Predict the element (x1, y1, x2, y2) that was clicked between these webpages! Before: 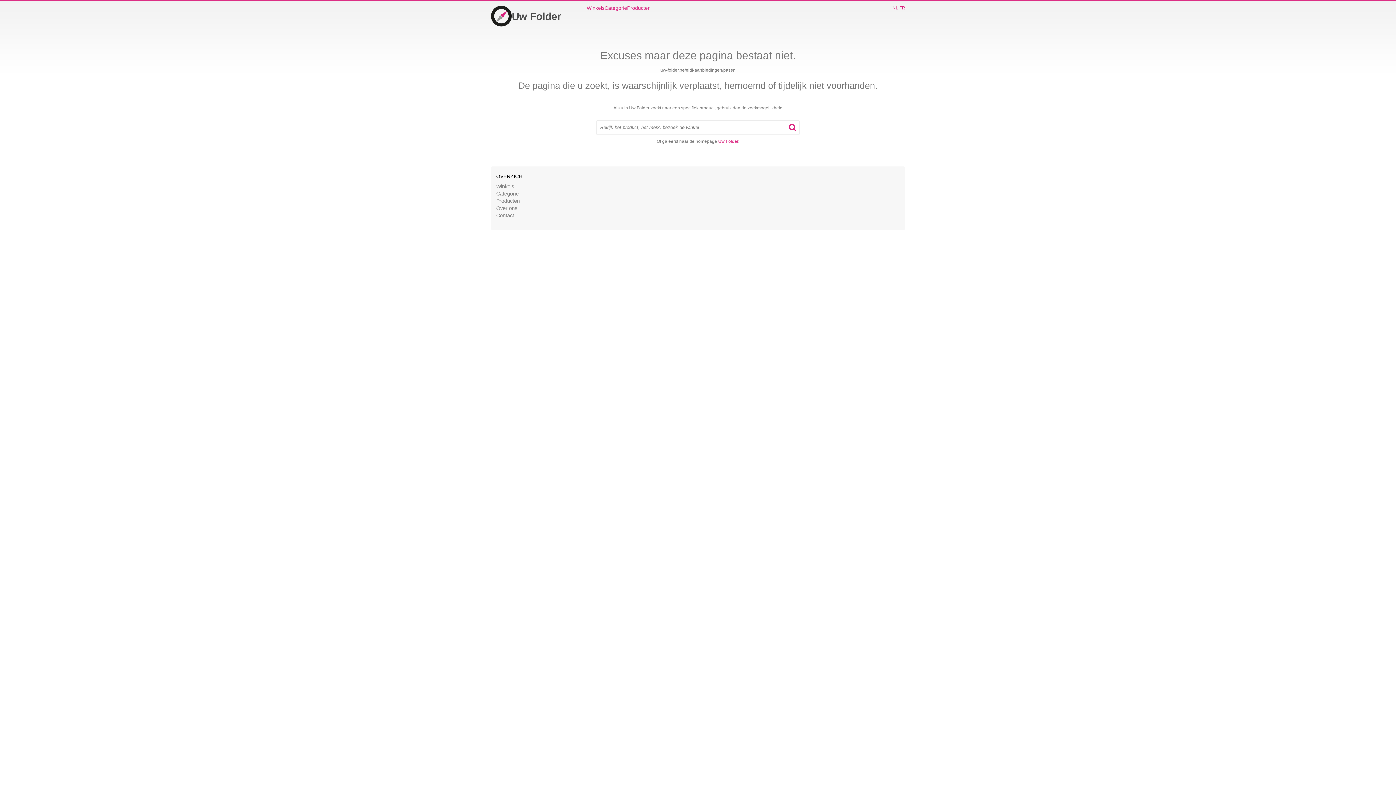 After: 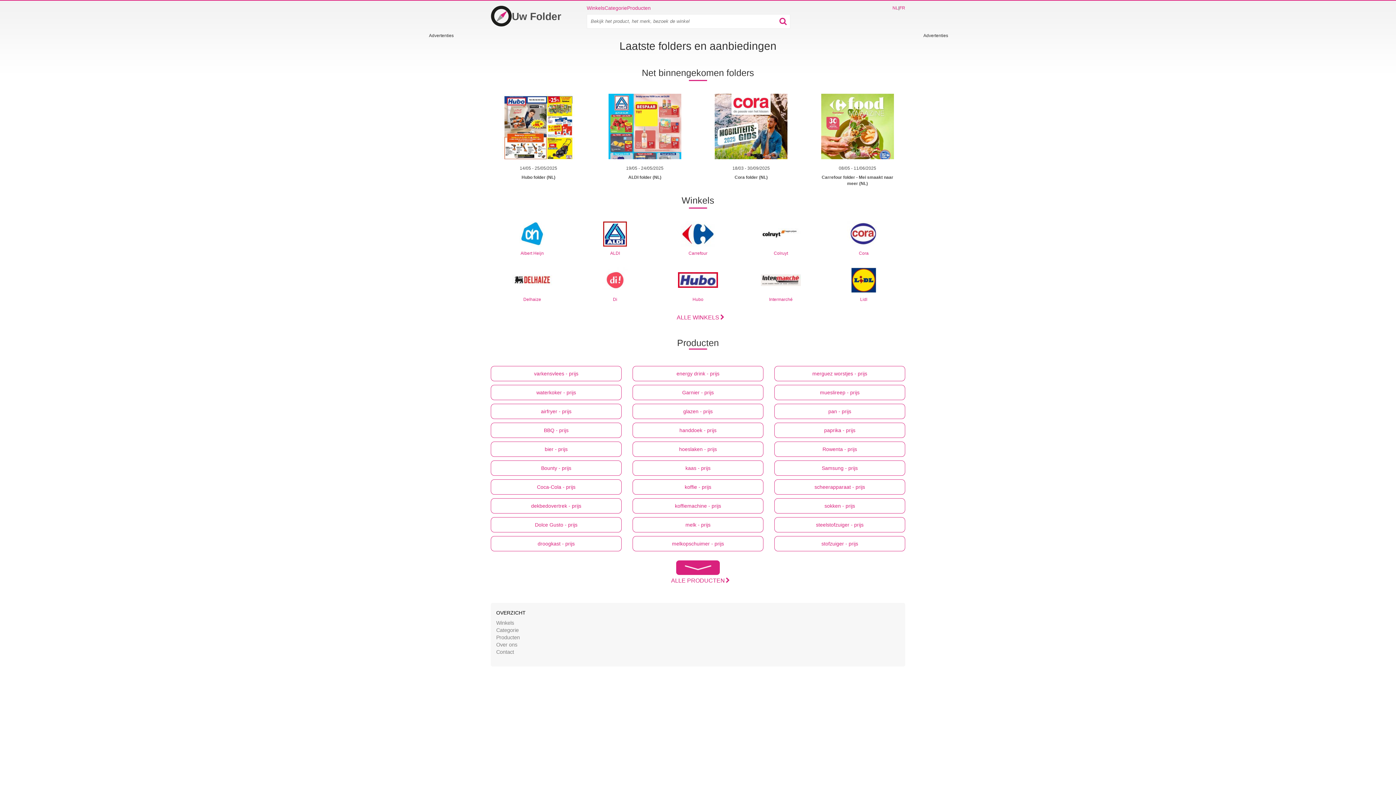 Action: bbox: (892, 4, 898, 11) label: NL